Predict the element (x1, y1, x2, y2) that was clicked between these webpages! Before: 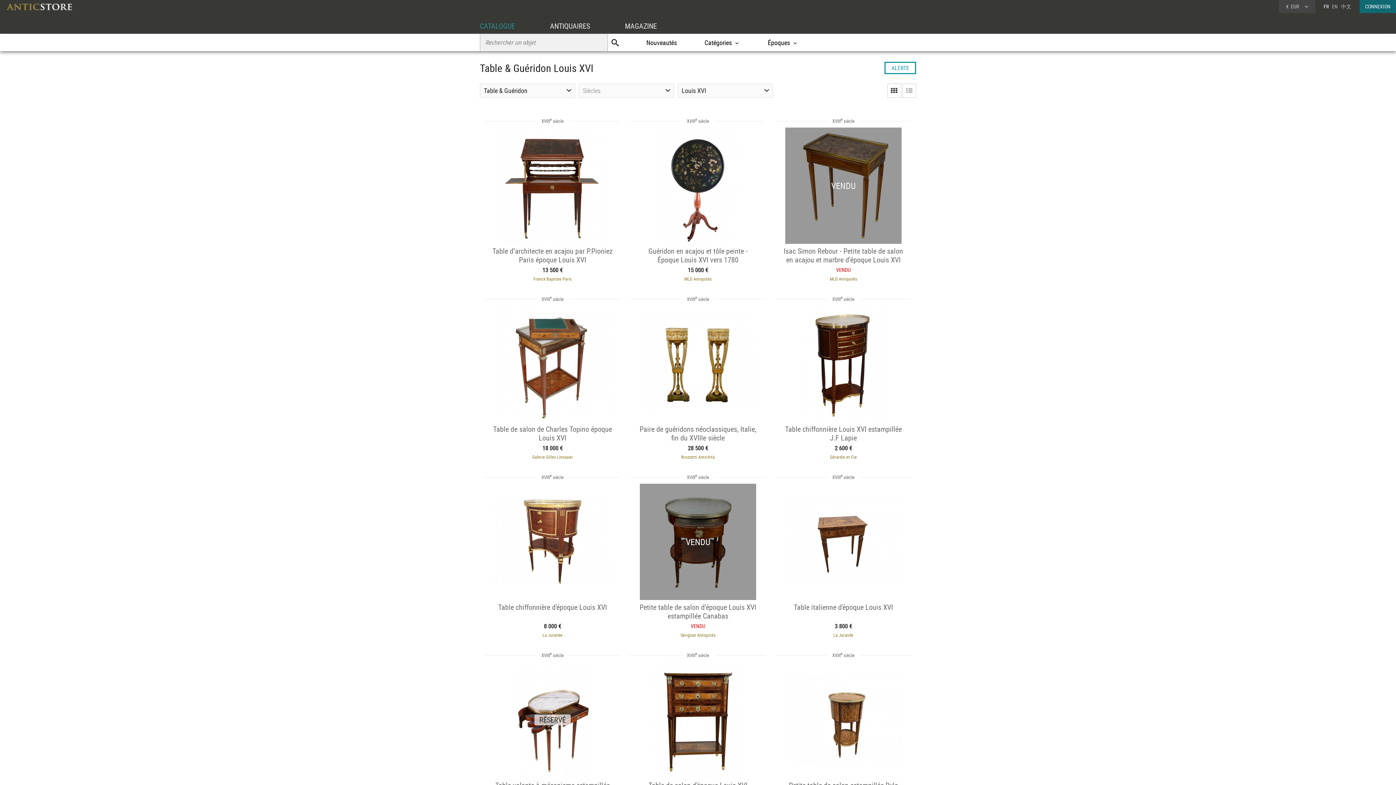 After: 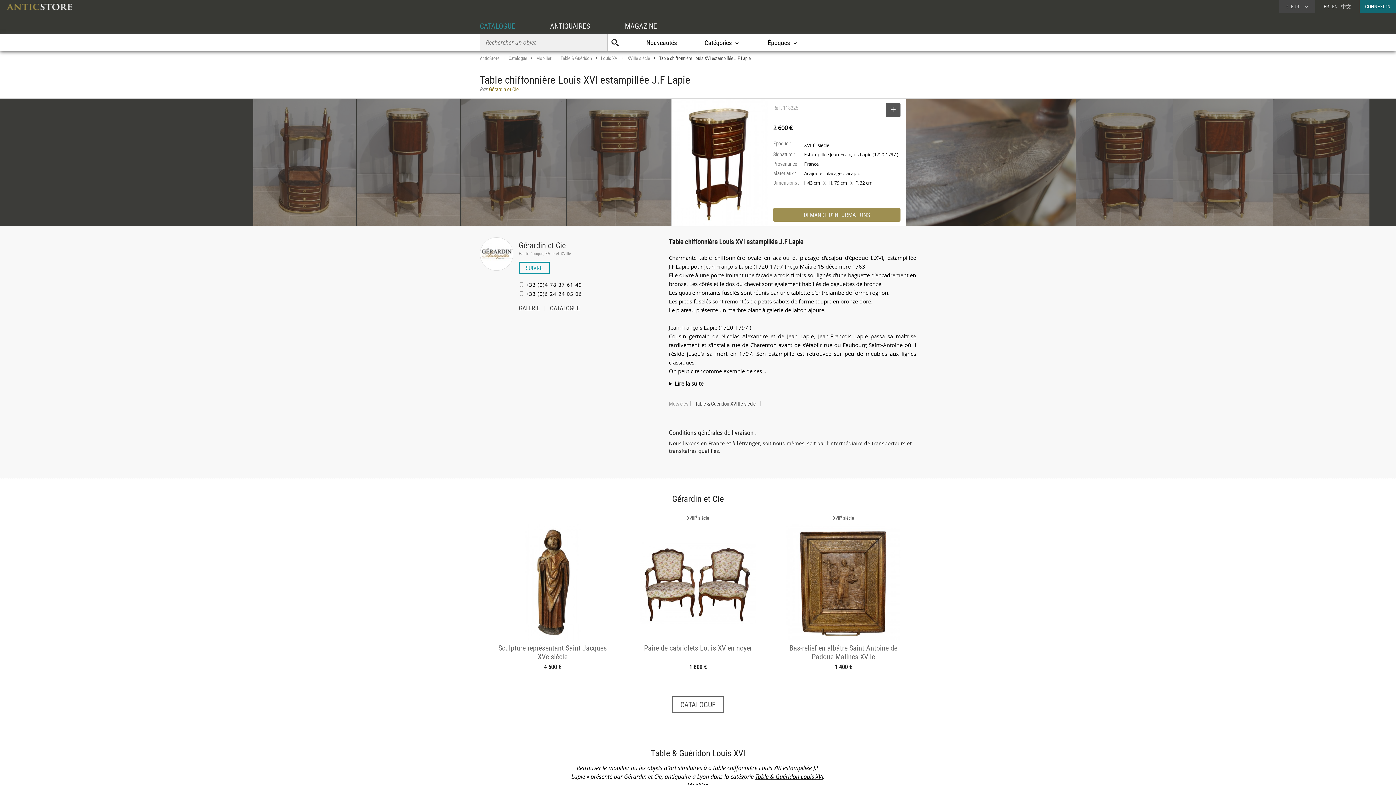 Action: bbox: (776, 422, 911, 442) label: Table chiffonnière Louis XVI estampillée J.F Lapie